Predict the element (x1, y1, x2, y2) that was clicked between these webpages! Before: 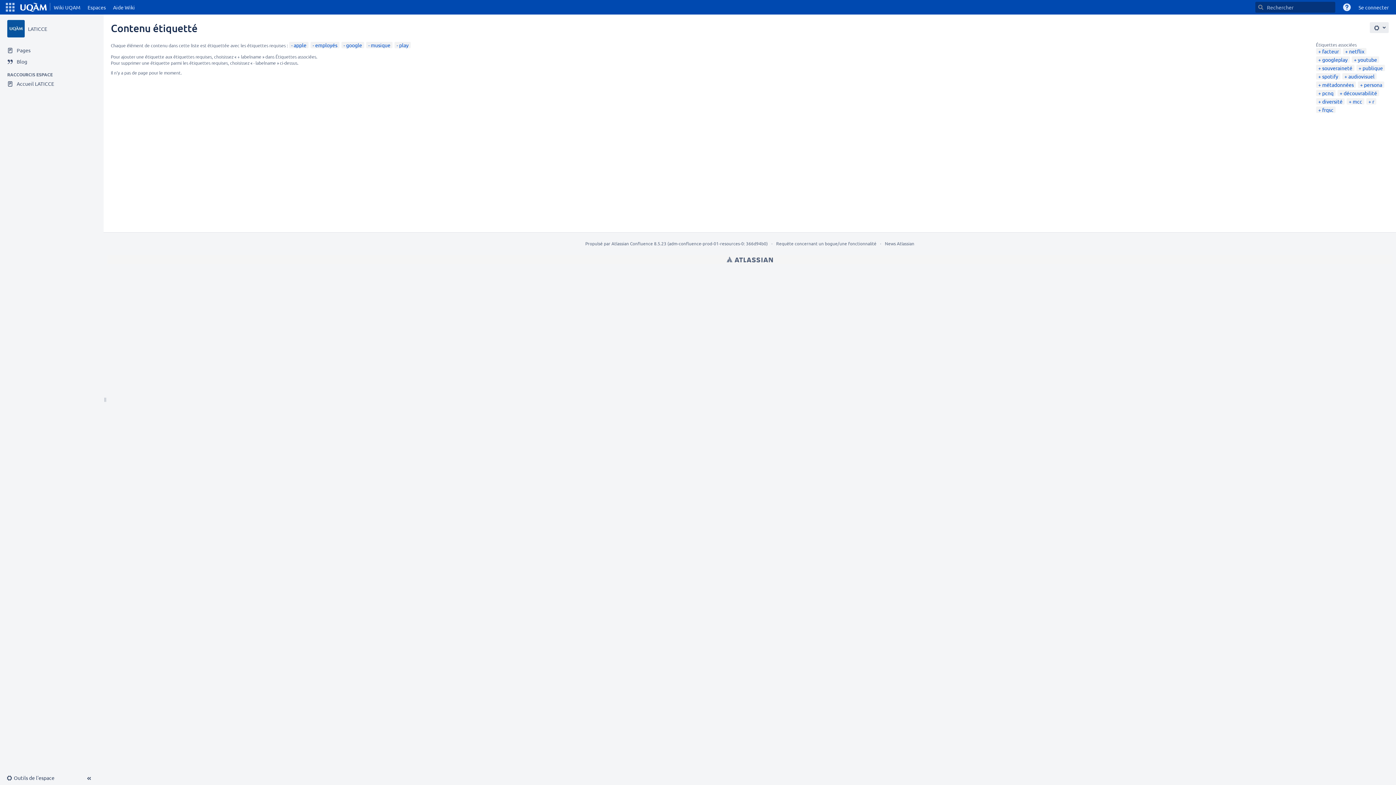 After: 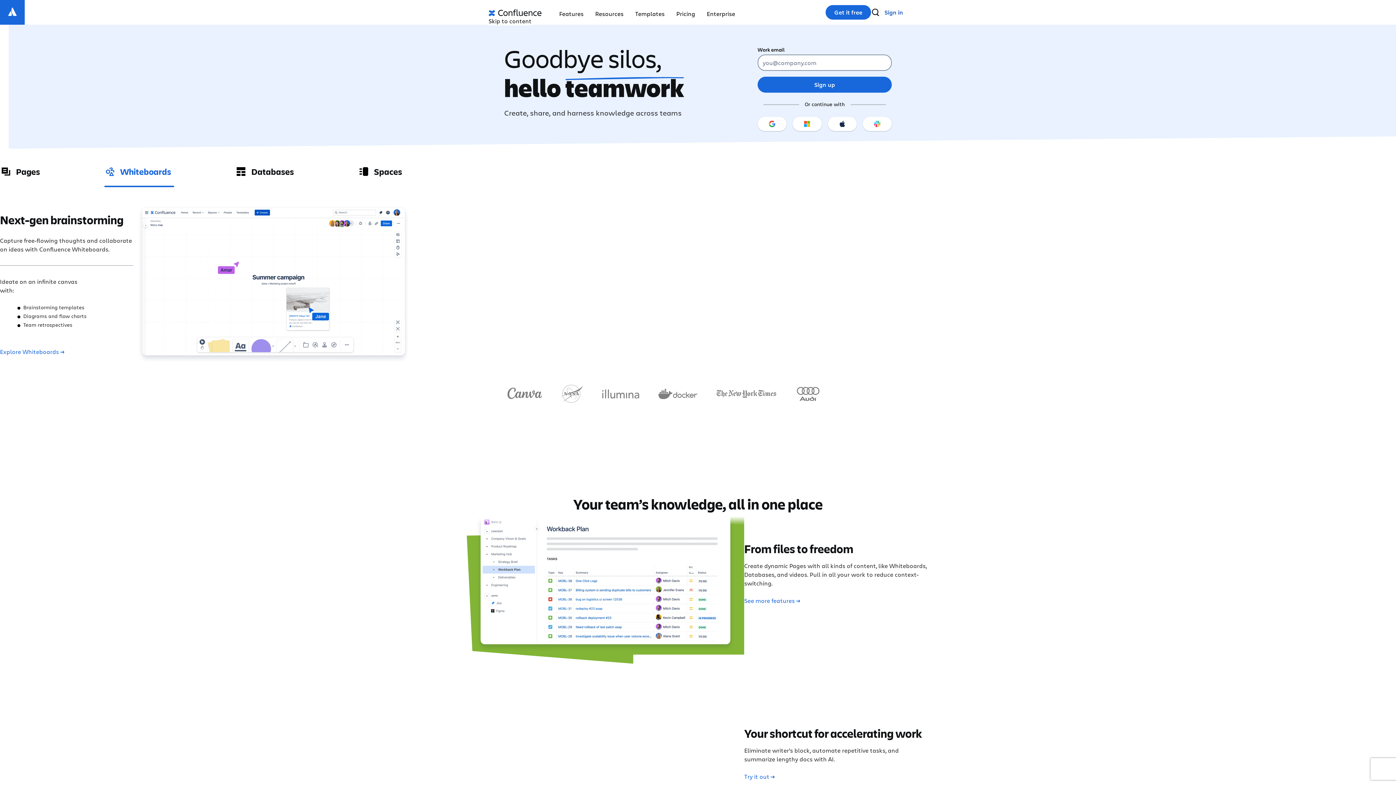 Action: label: Atlassian Confluence bbox: (611, 240, 653, 246)